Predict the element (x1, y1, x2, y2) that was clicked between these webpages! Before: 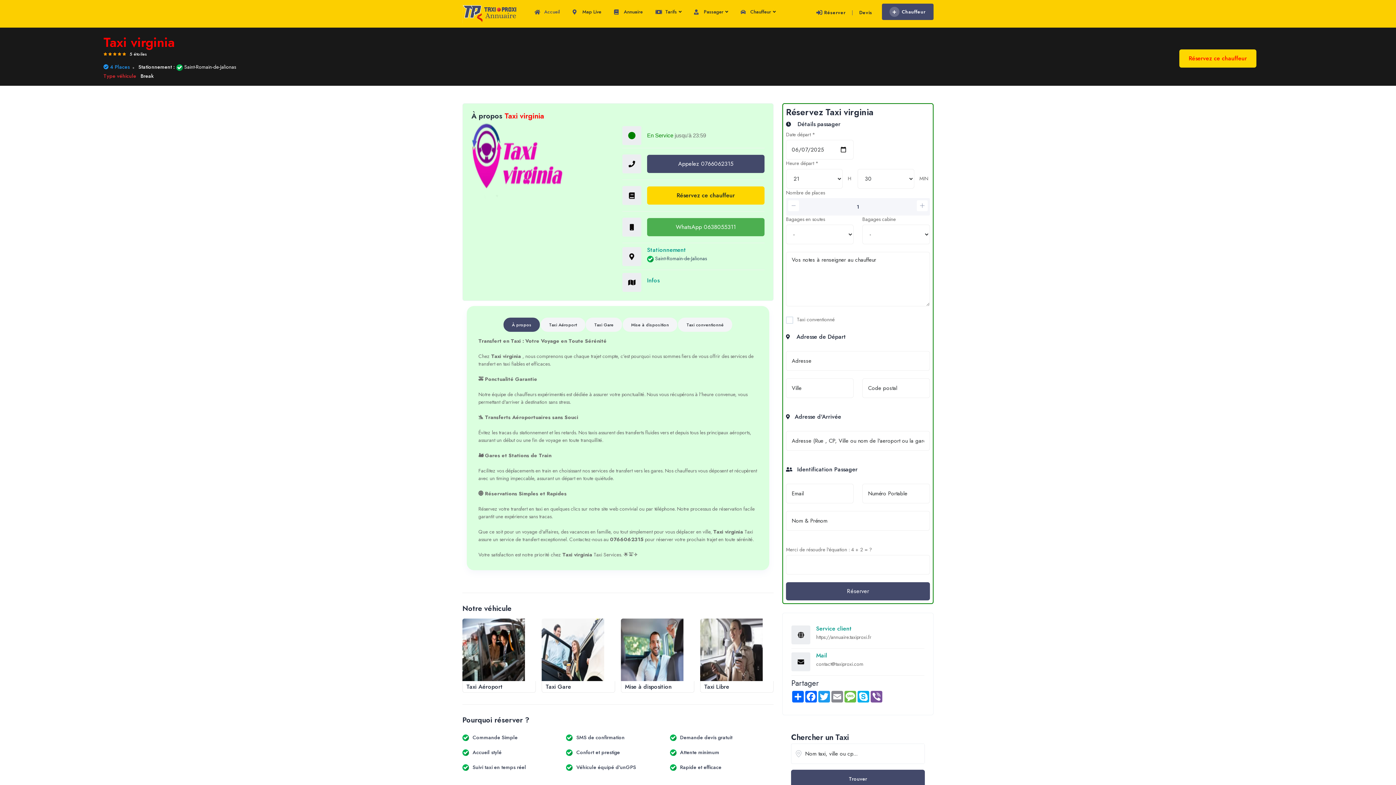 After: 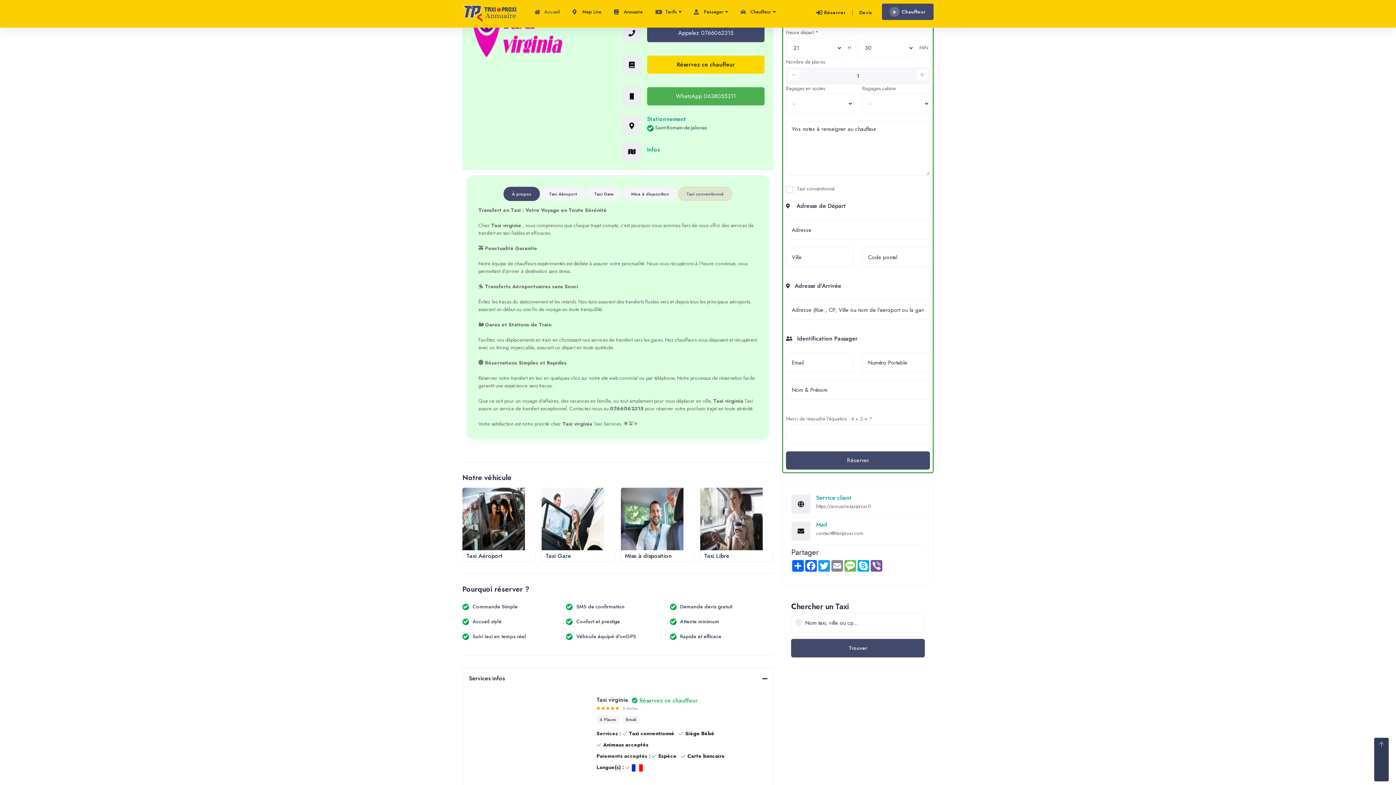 Action: label: Réservez ce chauffeur bbox: (647, 186, 764, 204)